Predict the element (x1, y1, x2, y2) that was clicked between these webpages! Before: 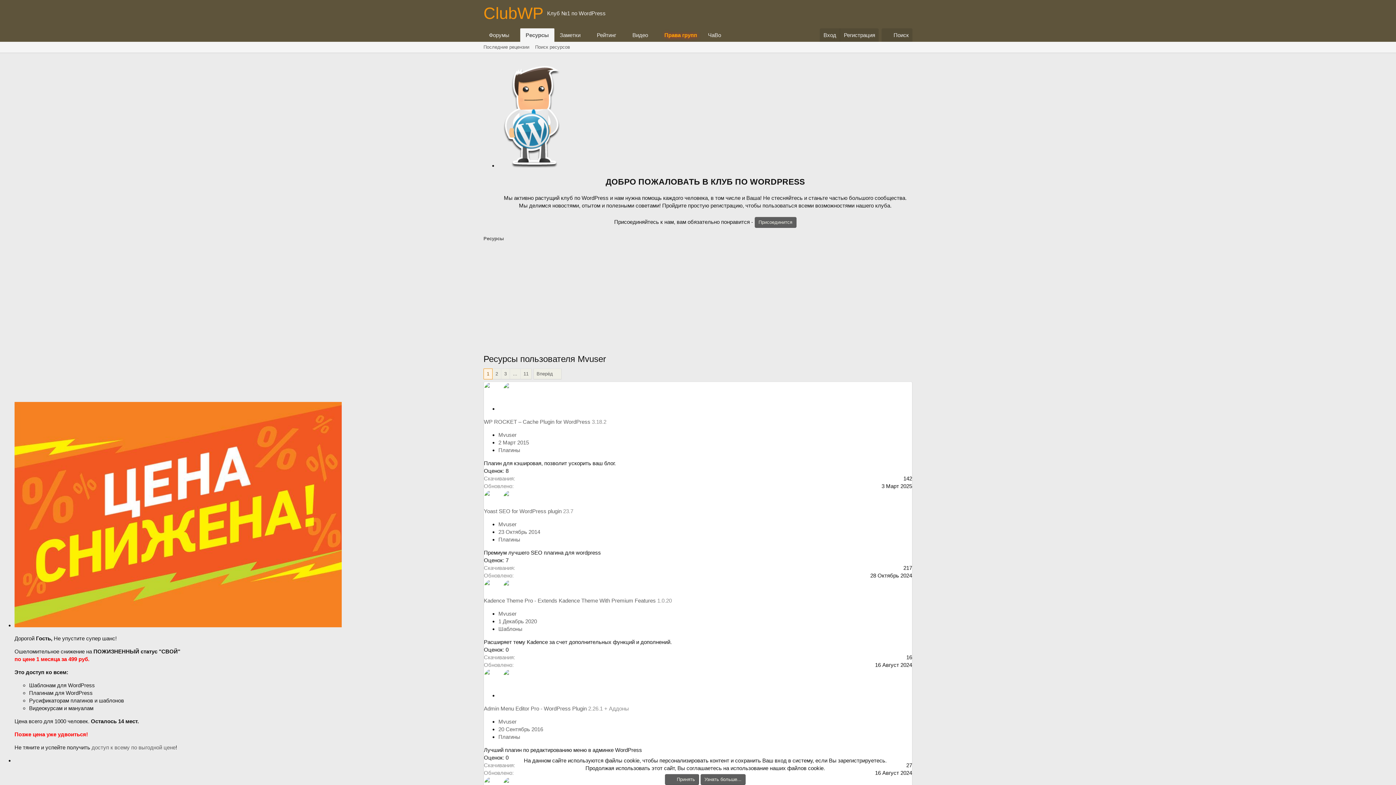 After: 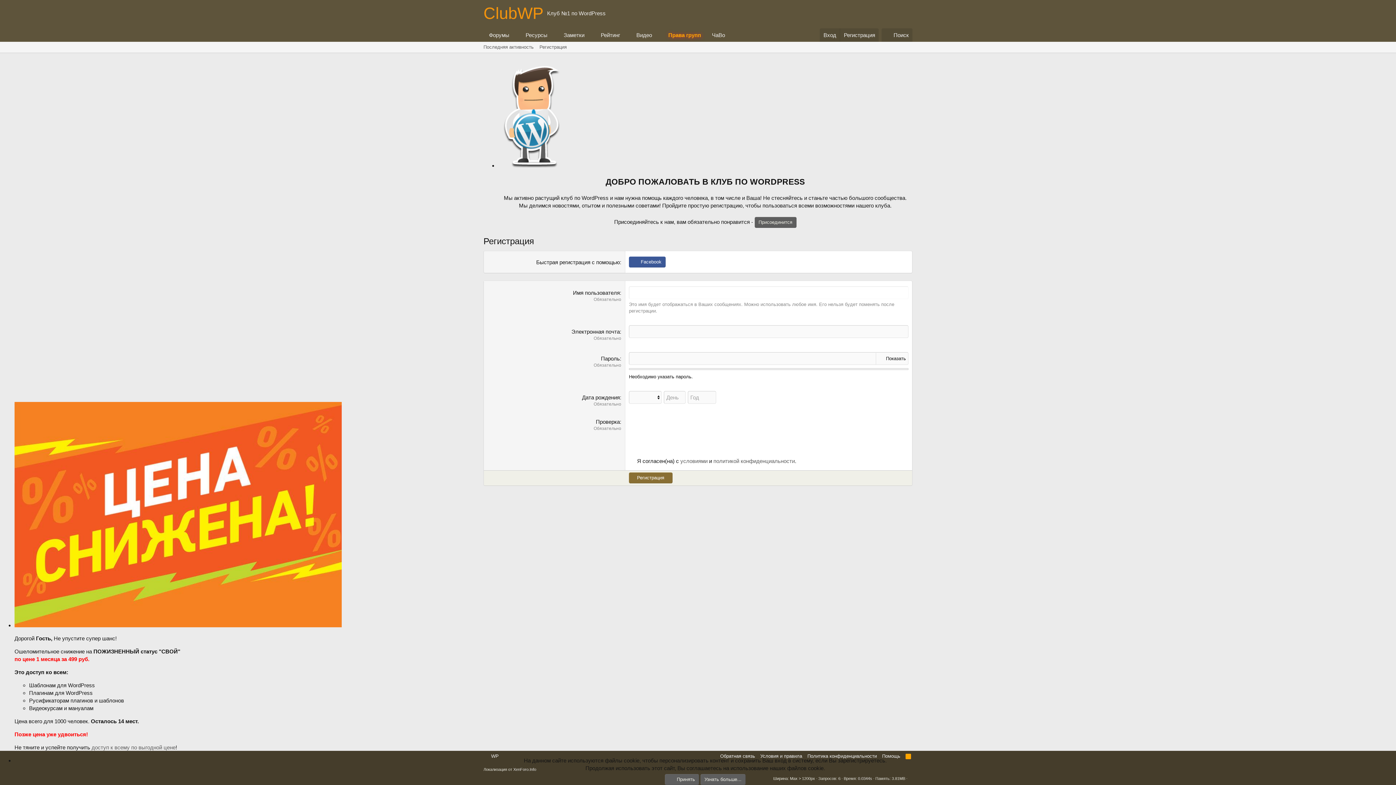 Action: bbox: (754, 217, 796, 228) label: Присоединится